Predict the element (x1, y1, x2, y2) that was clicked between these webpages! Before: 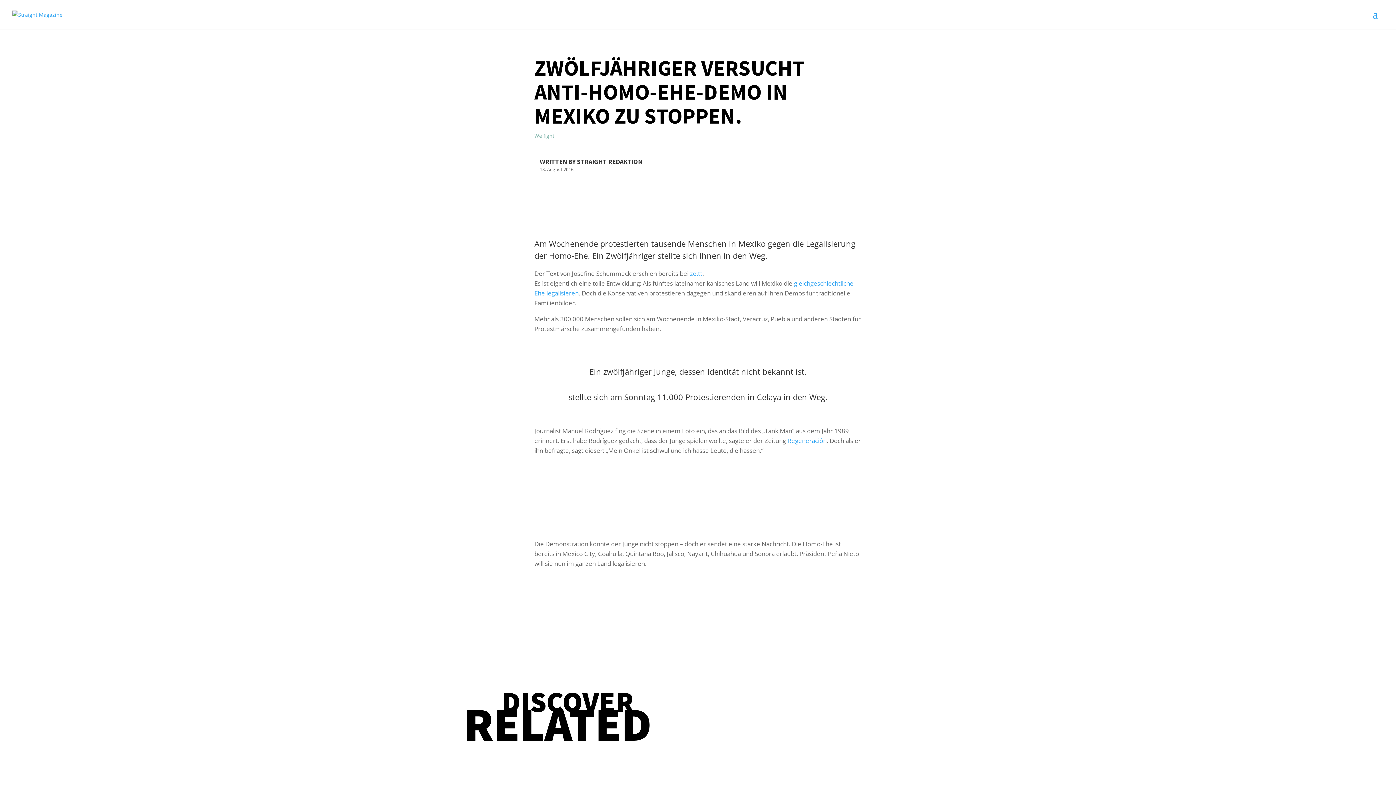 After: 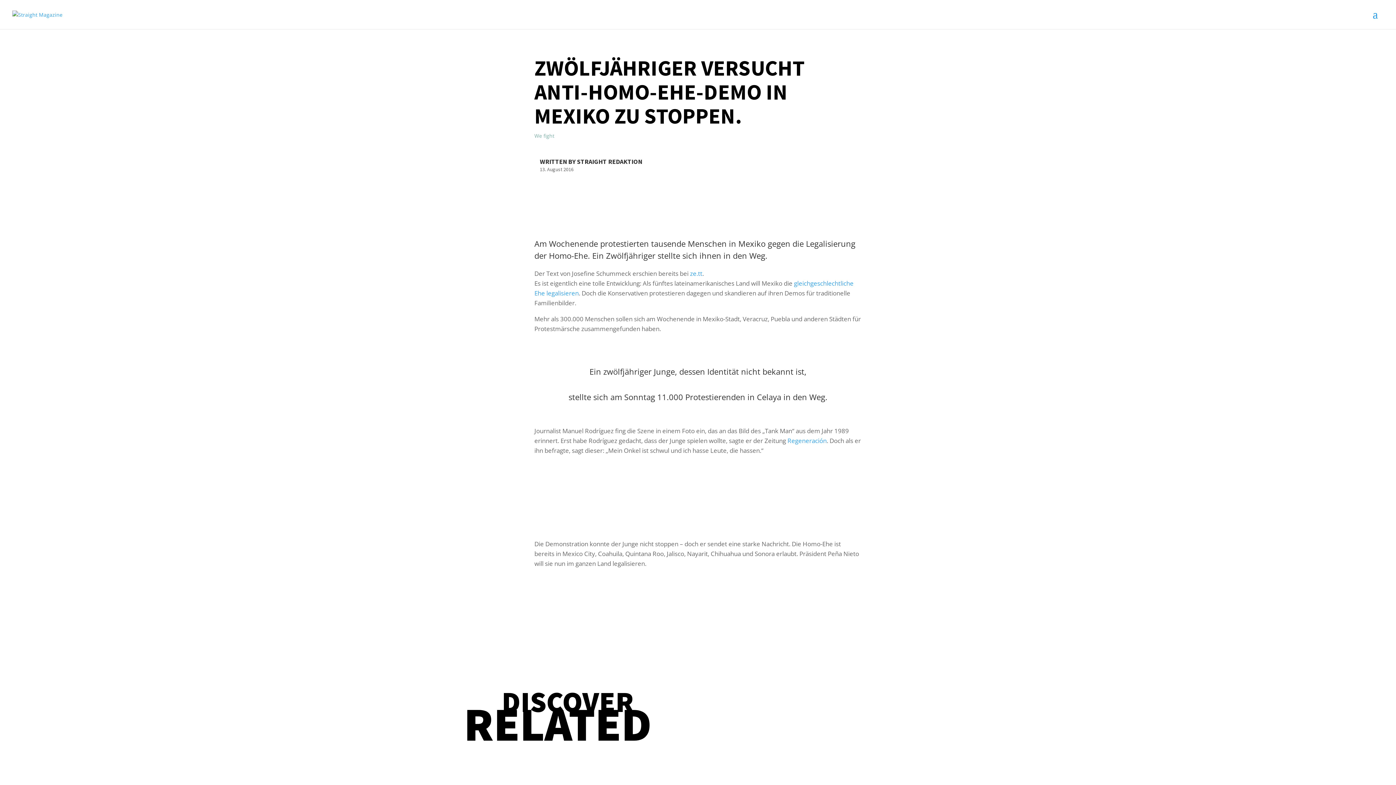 Action: bbox: (787, 436, 826, 445) label: Regeneración